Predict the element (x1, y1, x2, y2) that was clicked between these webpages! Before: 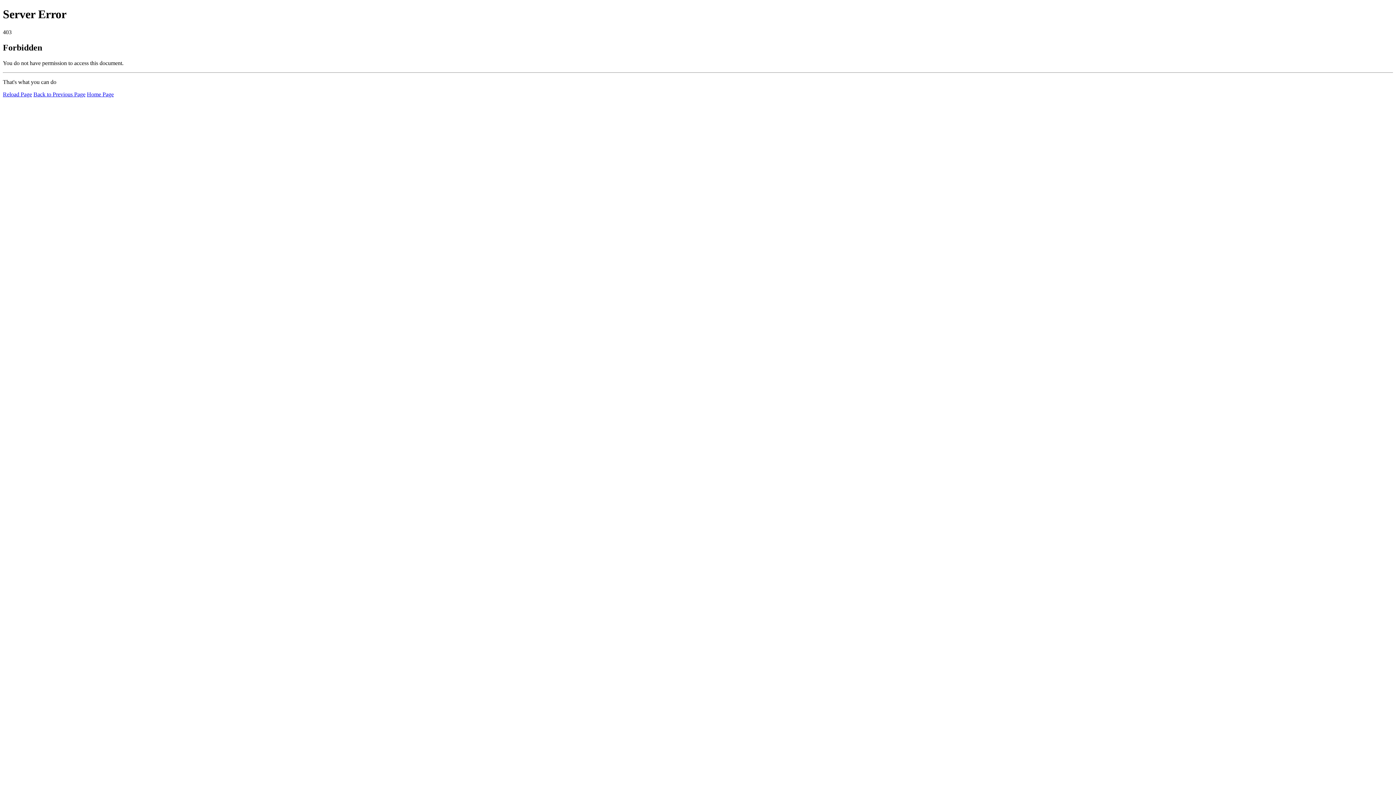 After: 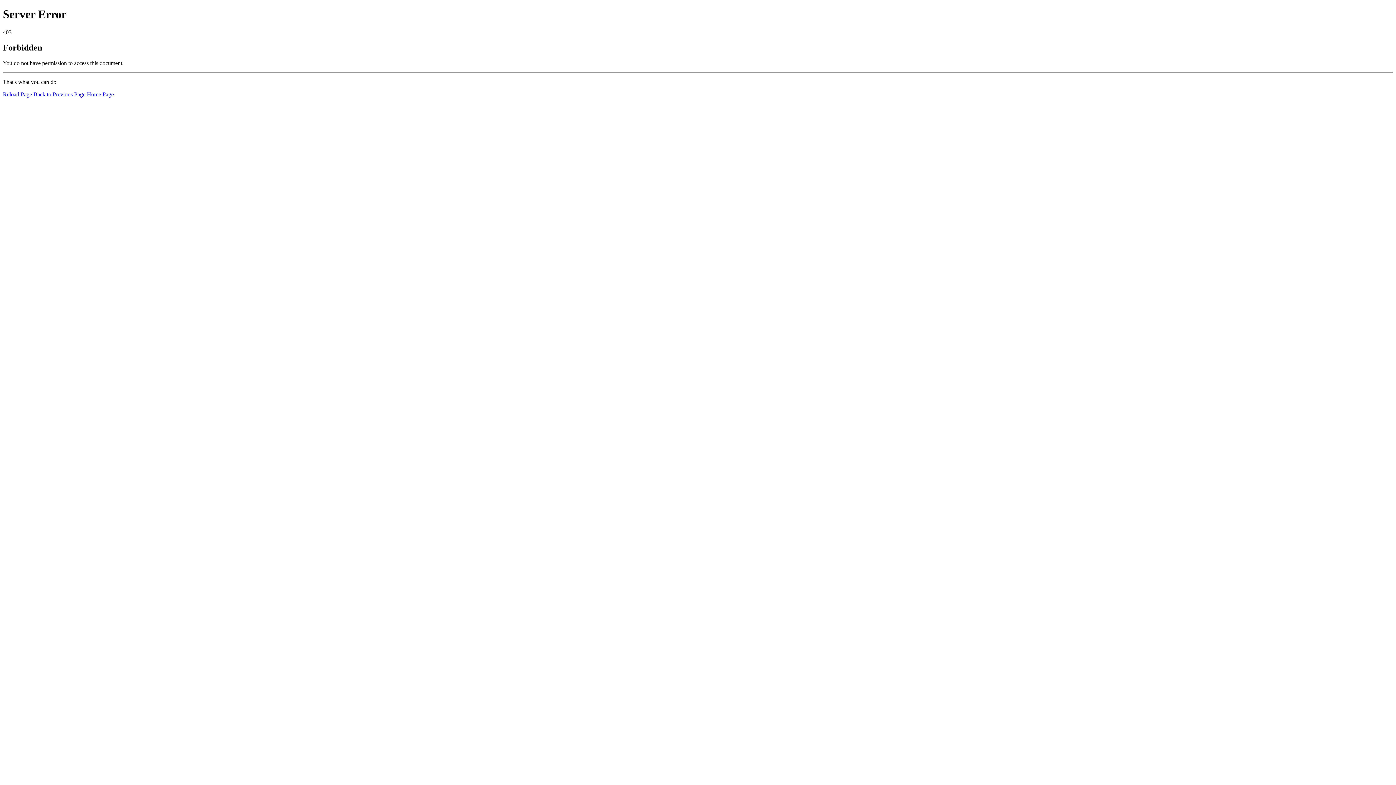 Action: label: Reload Page bbox: (2, 91, 32, 97)